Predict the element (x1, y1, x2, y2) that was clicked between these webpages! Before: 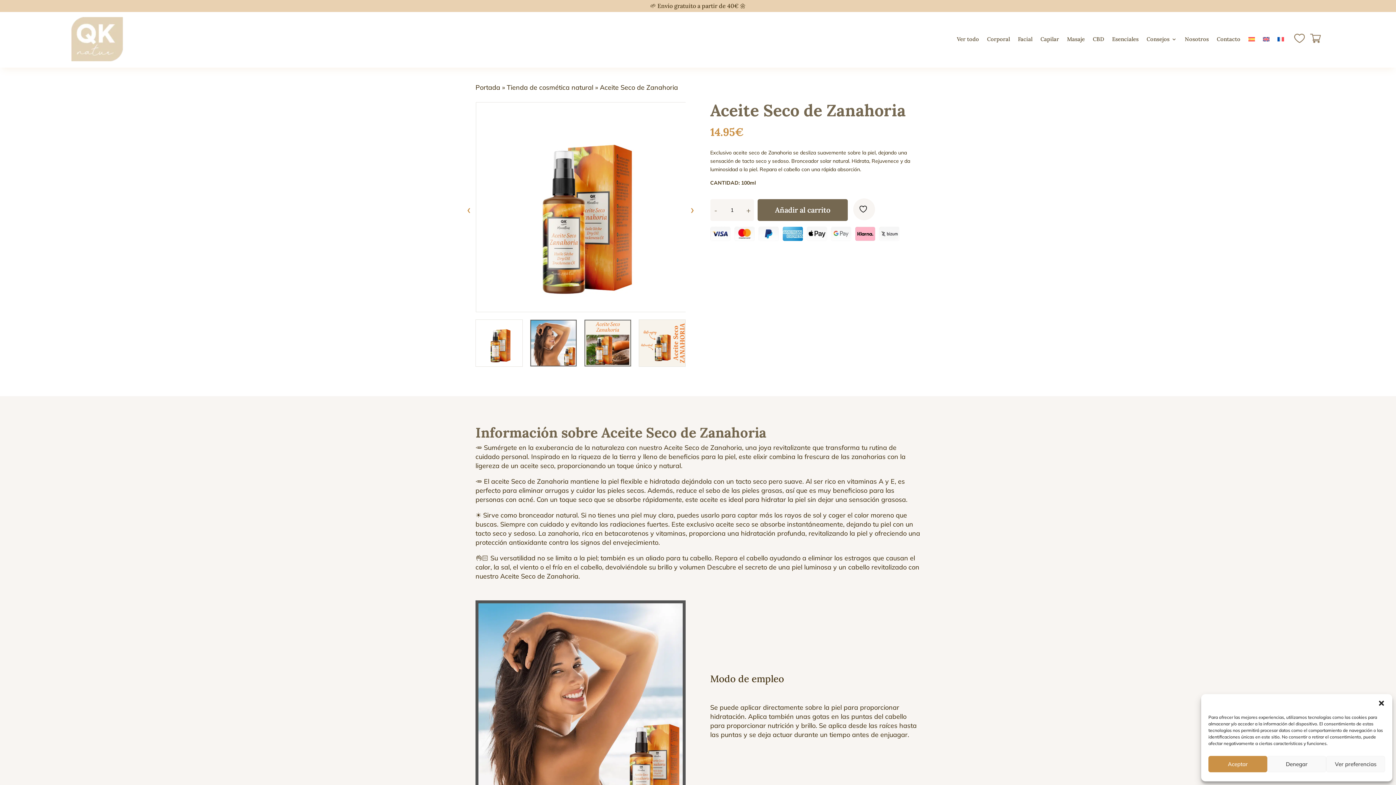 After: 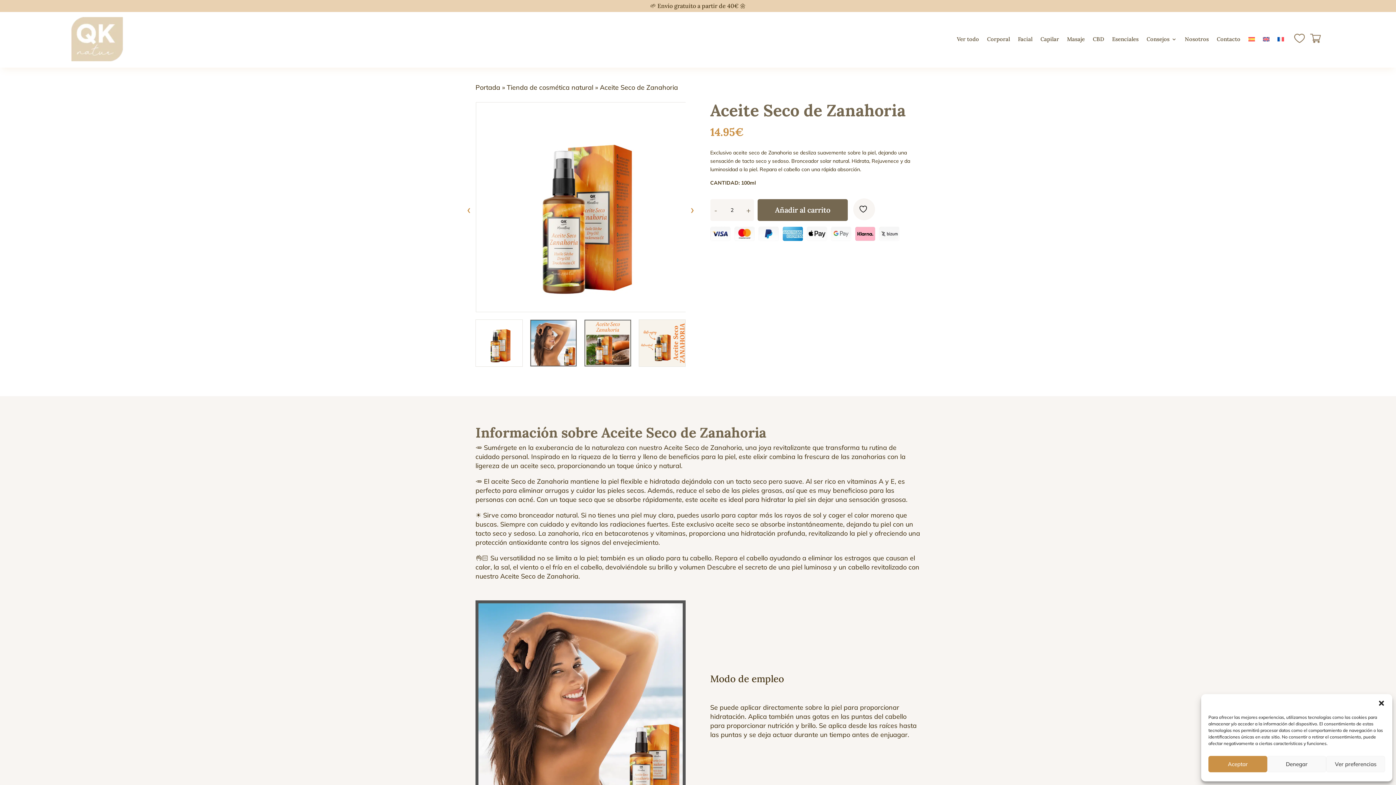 Action: label: + bbox: (743, 199, 754, 221)